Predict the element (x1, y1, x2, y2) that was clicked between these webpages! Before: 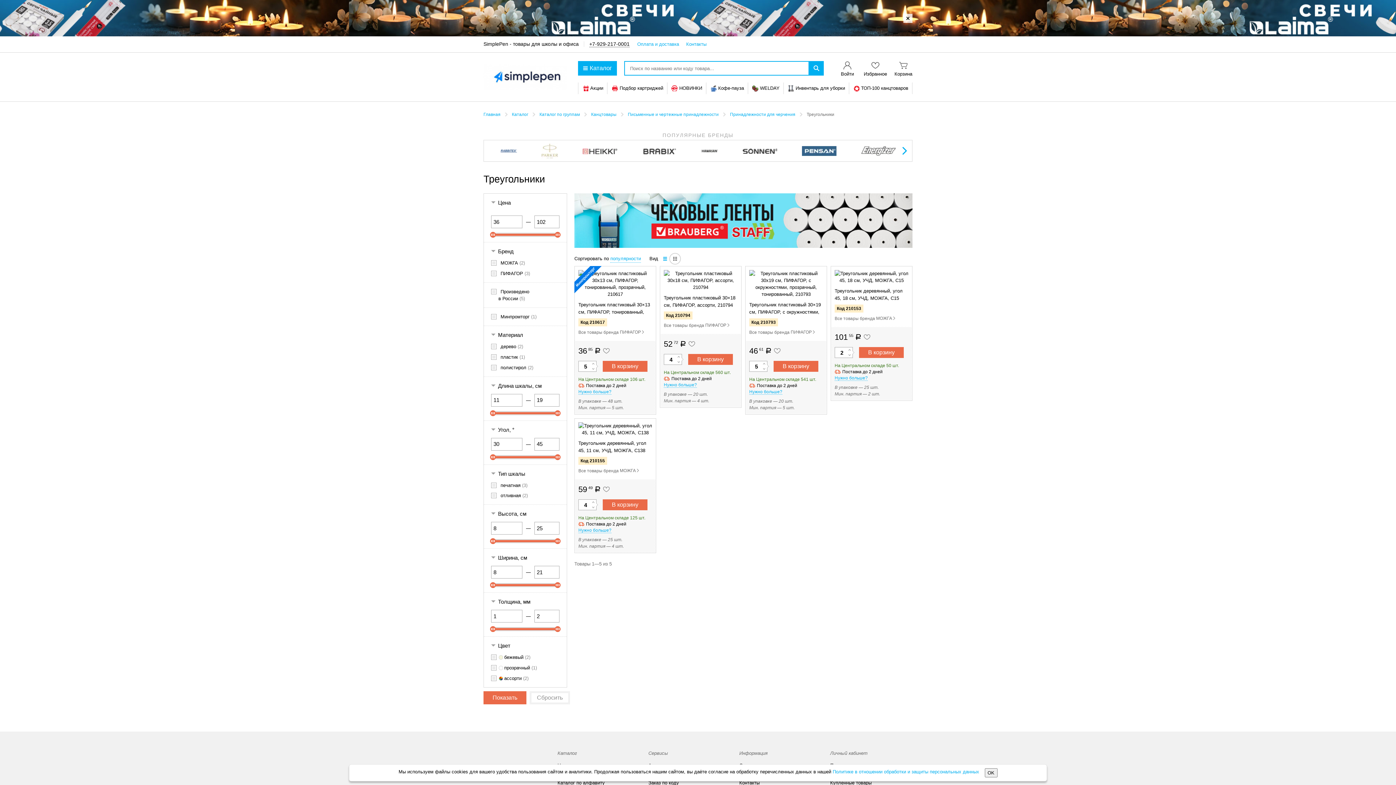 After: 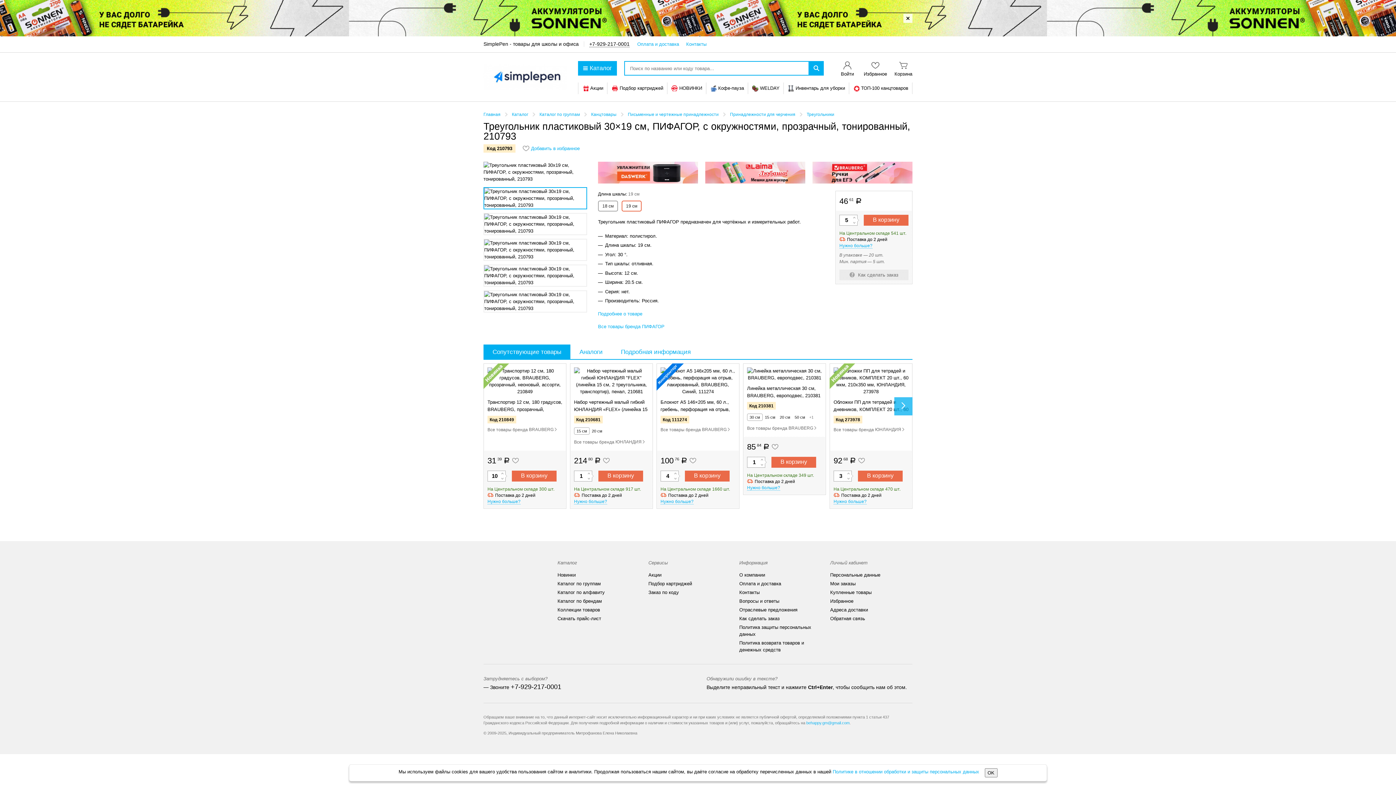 Action: bbox: (749, 269, 823, 316) label: Треугольник пластиковый 30×19 см, ПИФАГОР, с окружностями, прозрачный, тонированный, 210793